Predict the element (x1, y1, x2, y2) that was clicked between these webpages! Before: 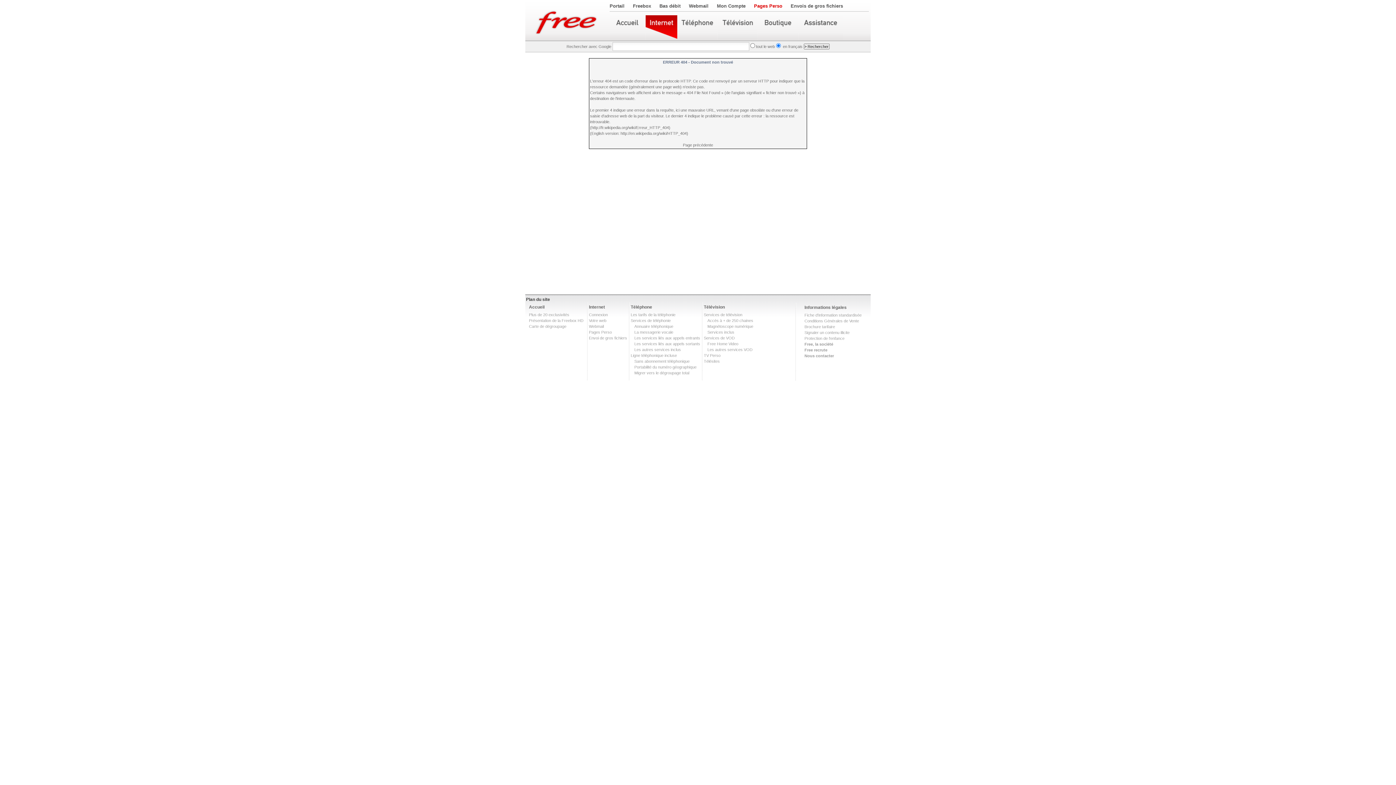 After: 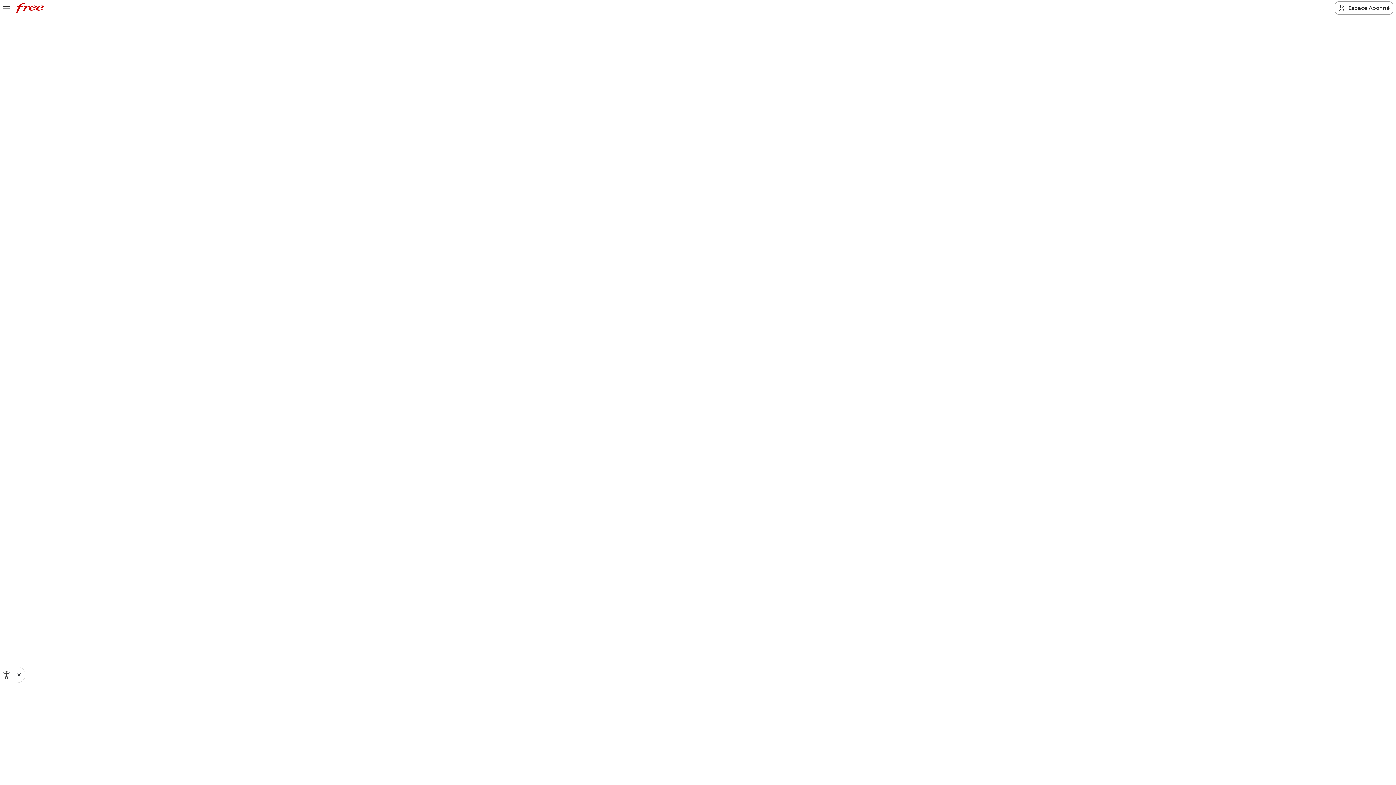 Action: bbox: (634, 347, 681, 352) label: Les autres services inclus